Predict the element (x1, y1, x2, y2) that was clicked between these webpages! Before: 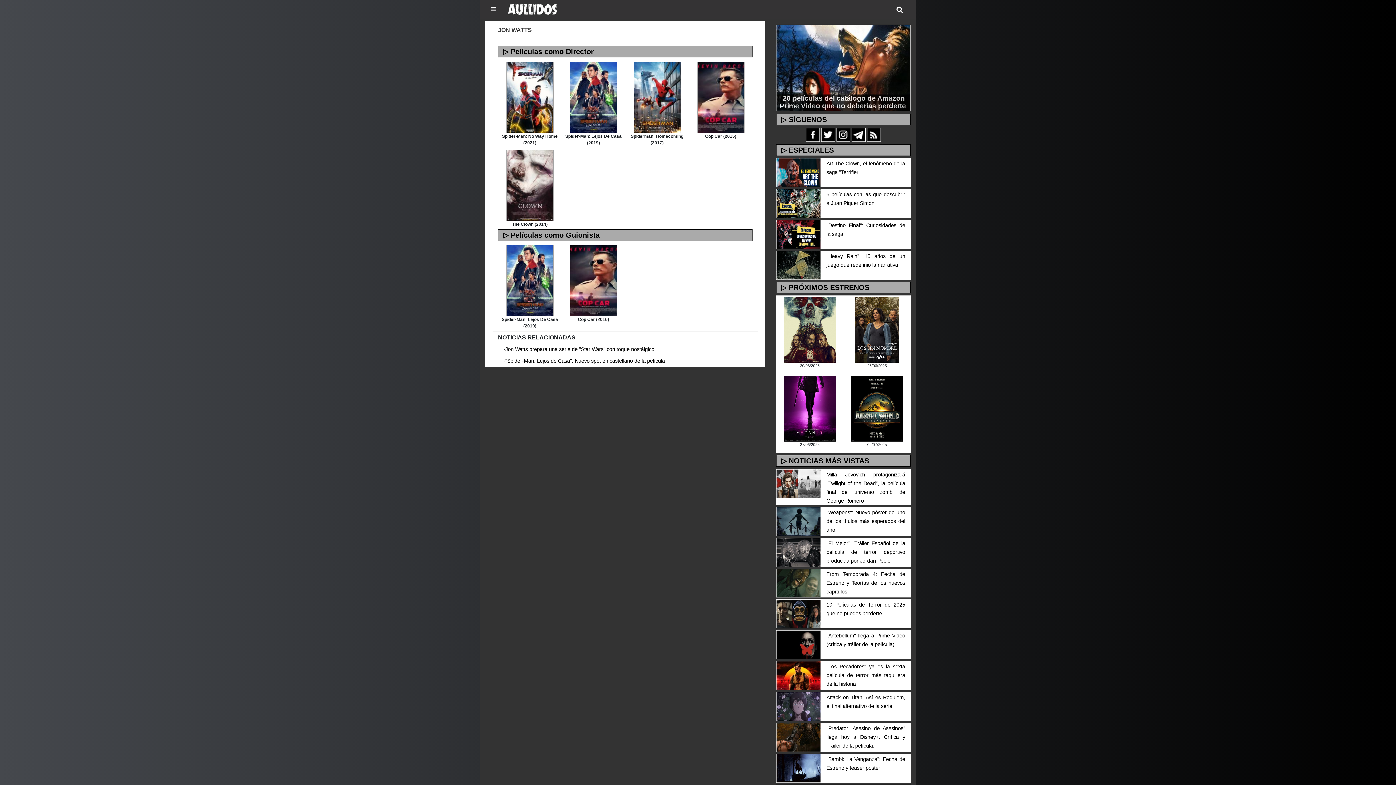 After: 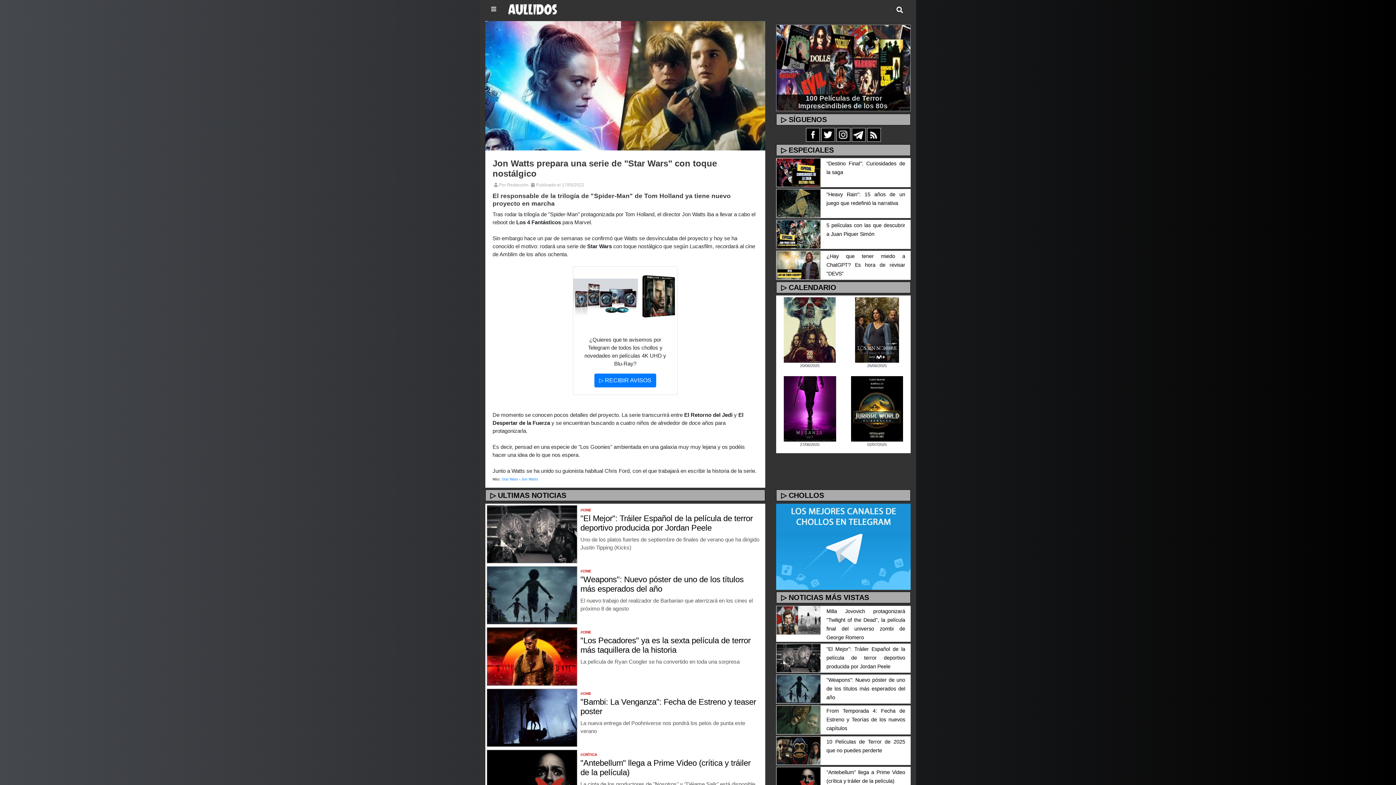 Action: bbox: (505, 346, 654, 352) label: Jon Watts prepara una serie de "Star Wars" con toque nostálgico